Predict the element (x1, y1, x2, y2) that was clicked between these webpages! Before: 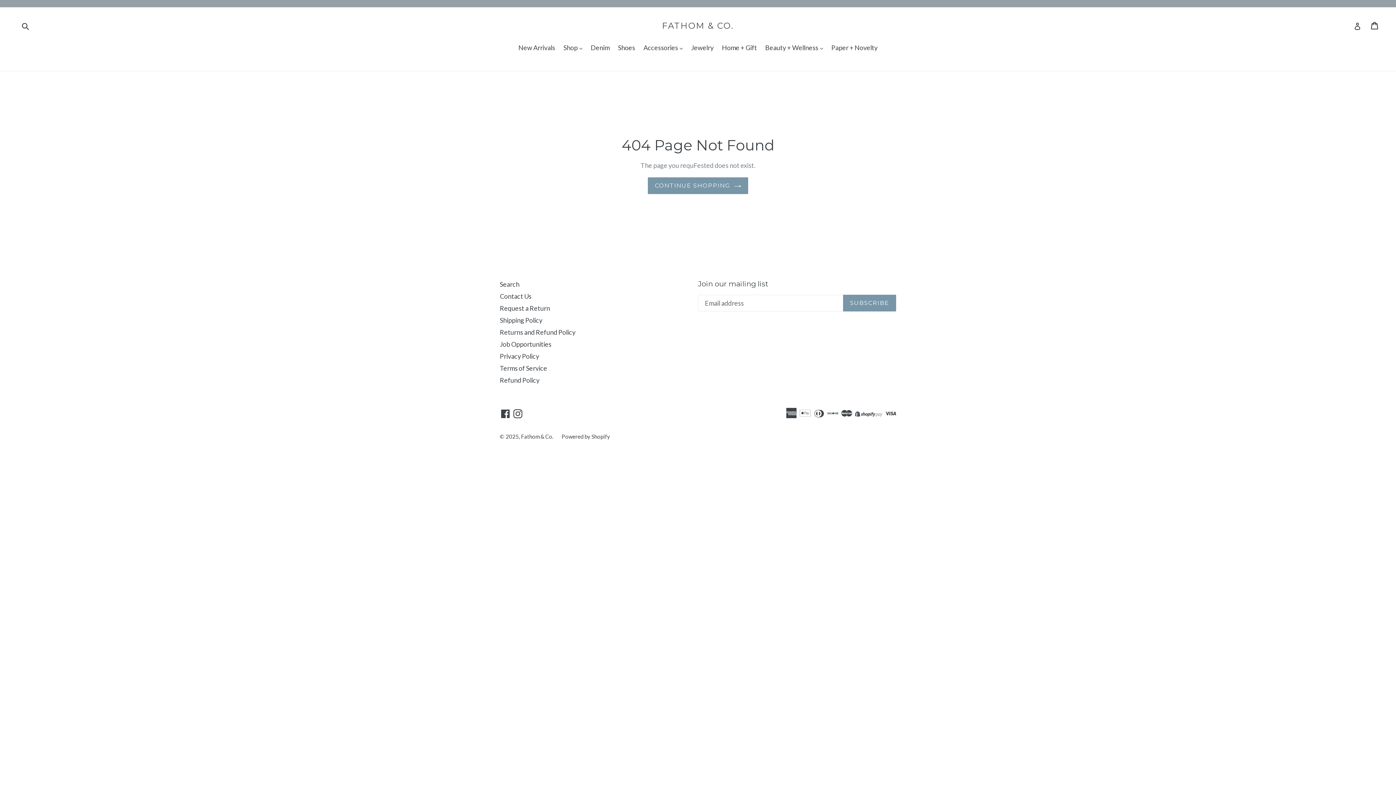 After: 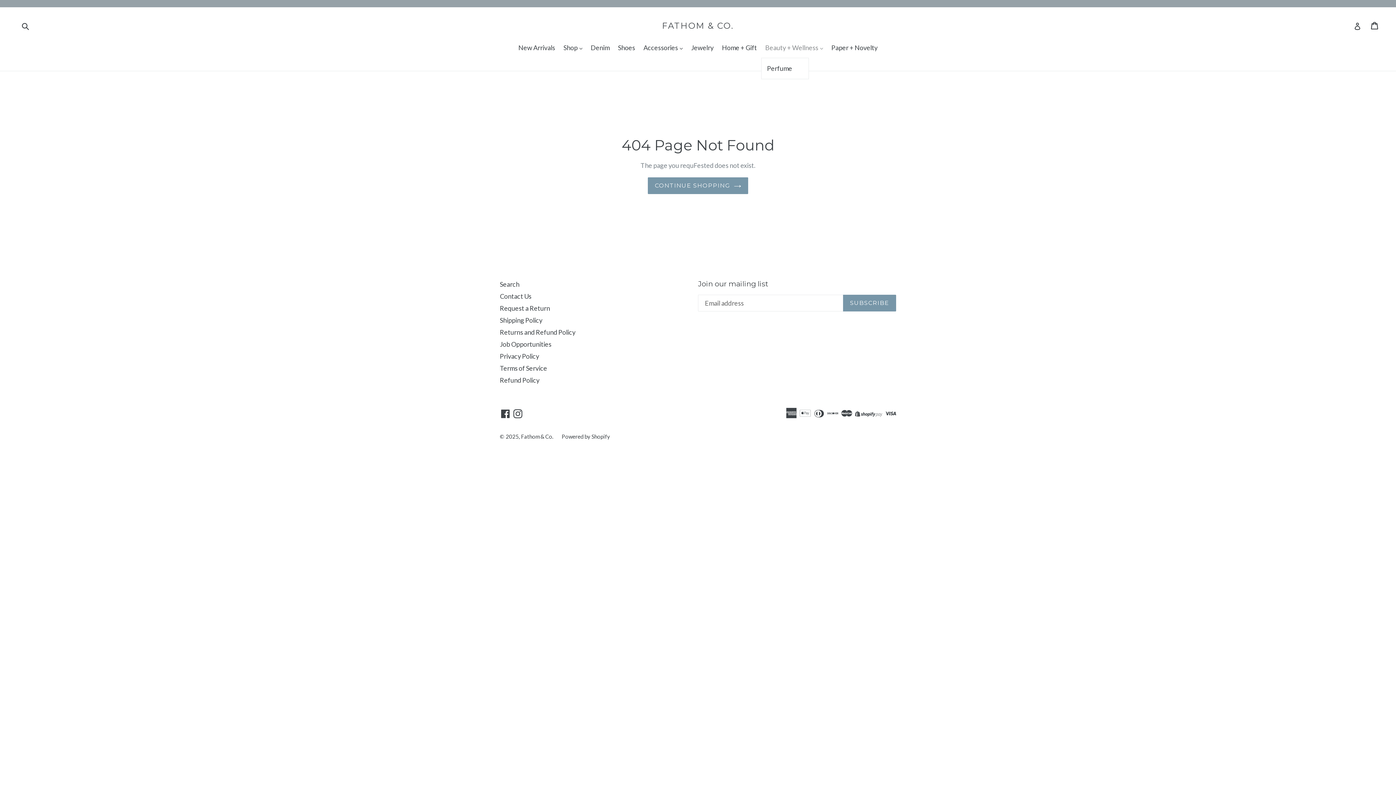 Action: label: Beauty + Wellness  bbox: (761, 43, 826, 53)